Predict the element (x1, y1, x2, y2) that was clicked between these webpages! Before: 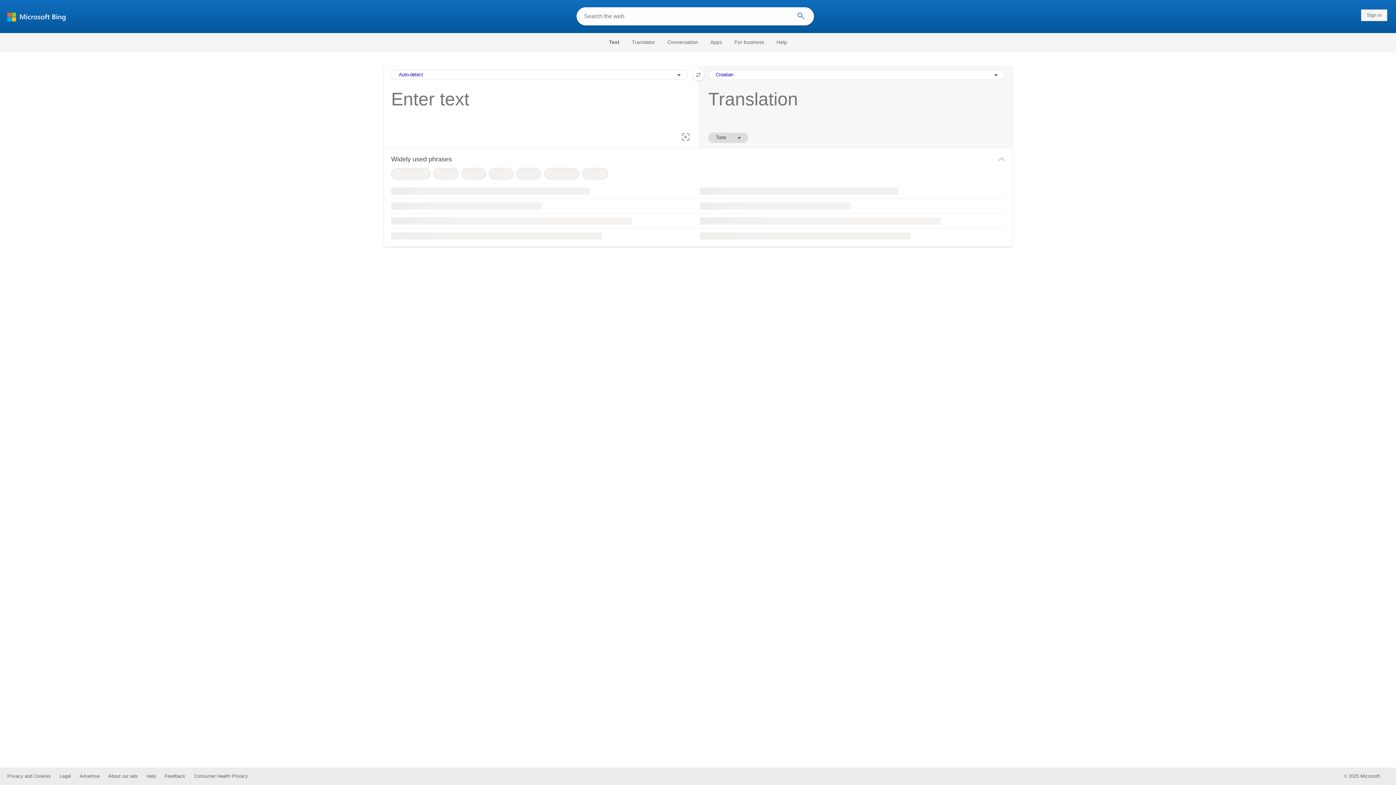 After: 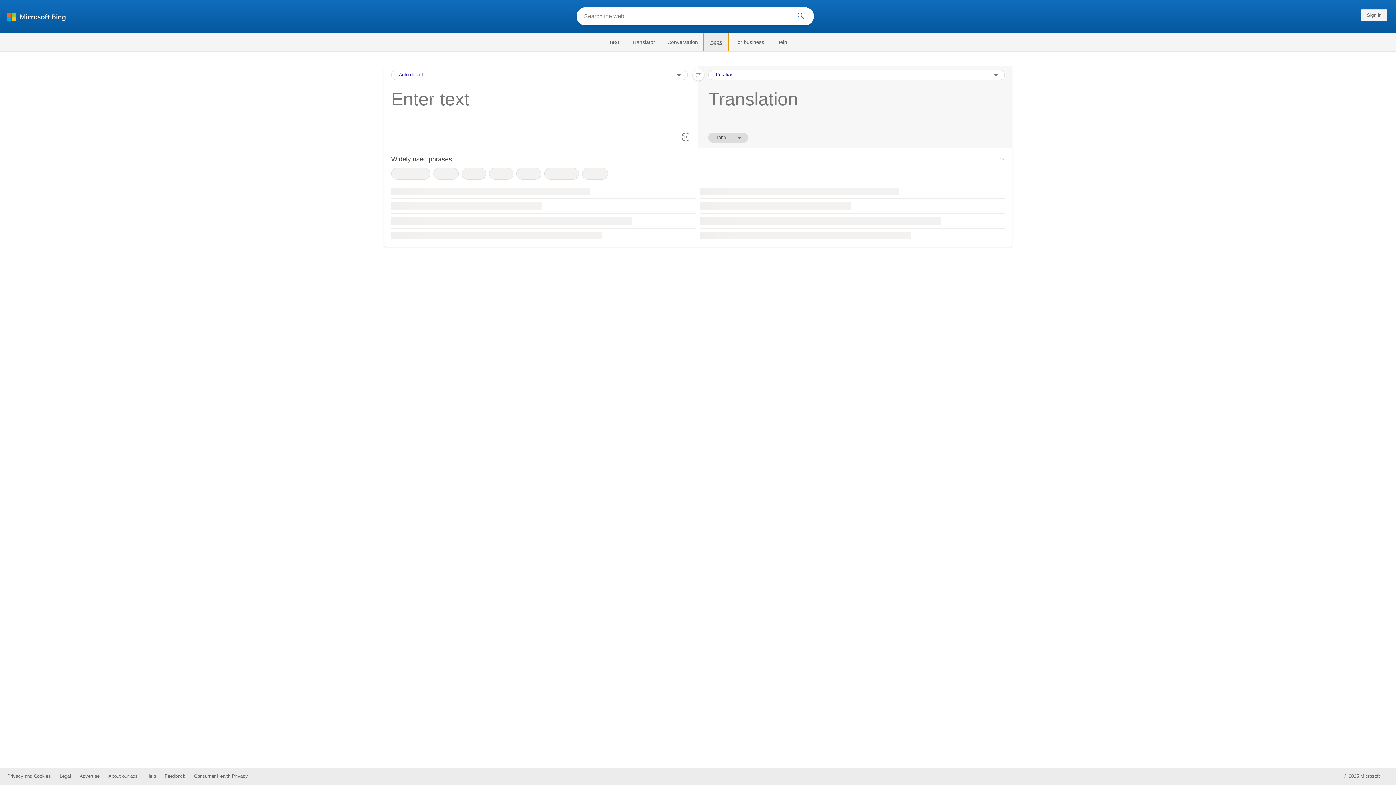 Action: bbox: (704, 33, 728, 51) label: Apps